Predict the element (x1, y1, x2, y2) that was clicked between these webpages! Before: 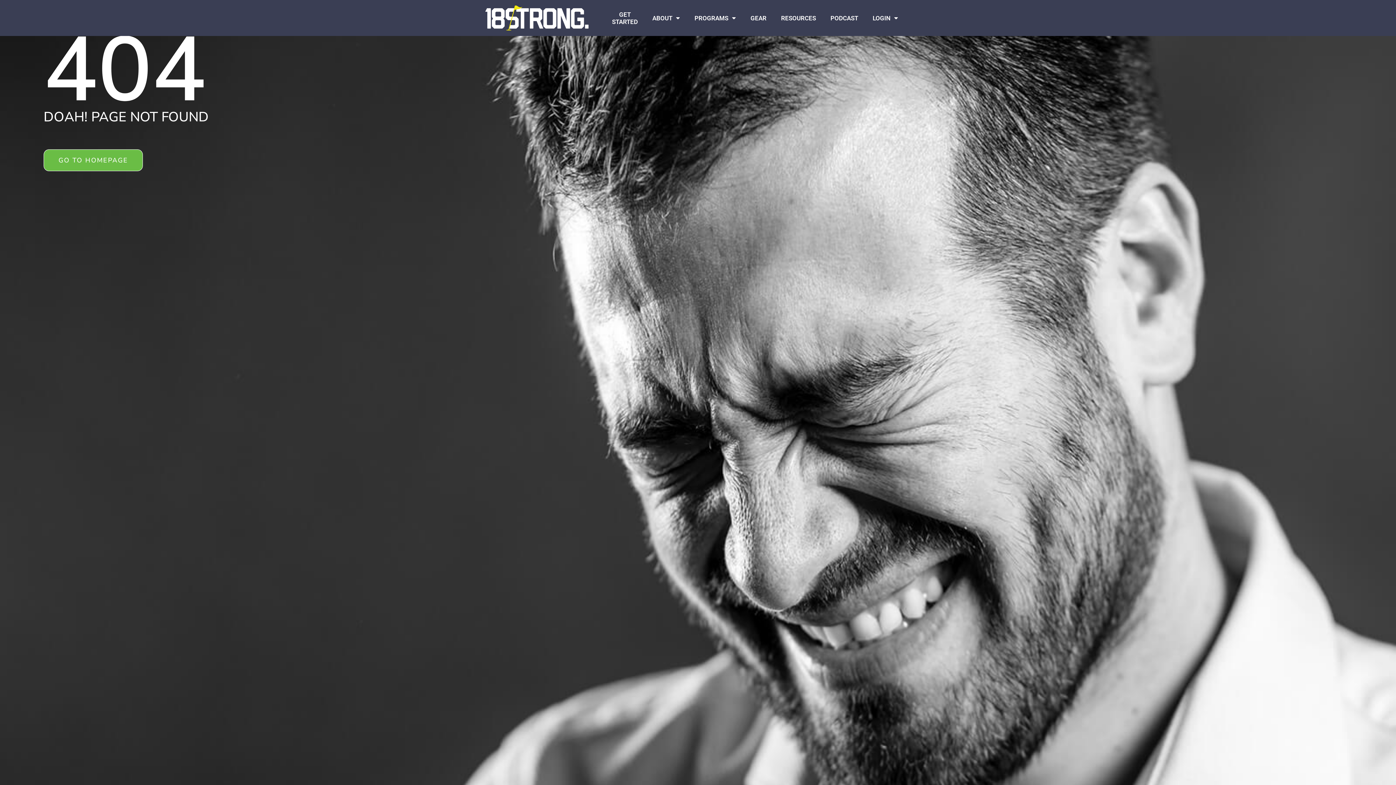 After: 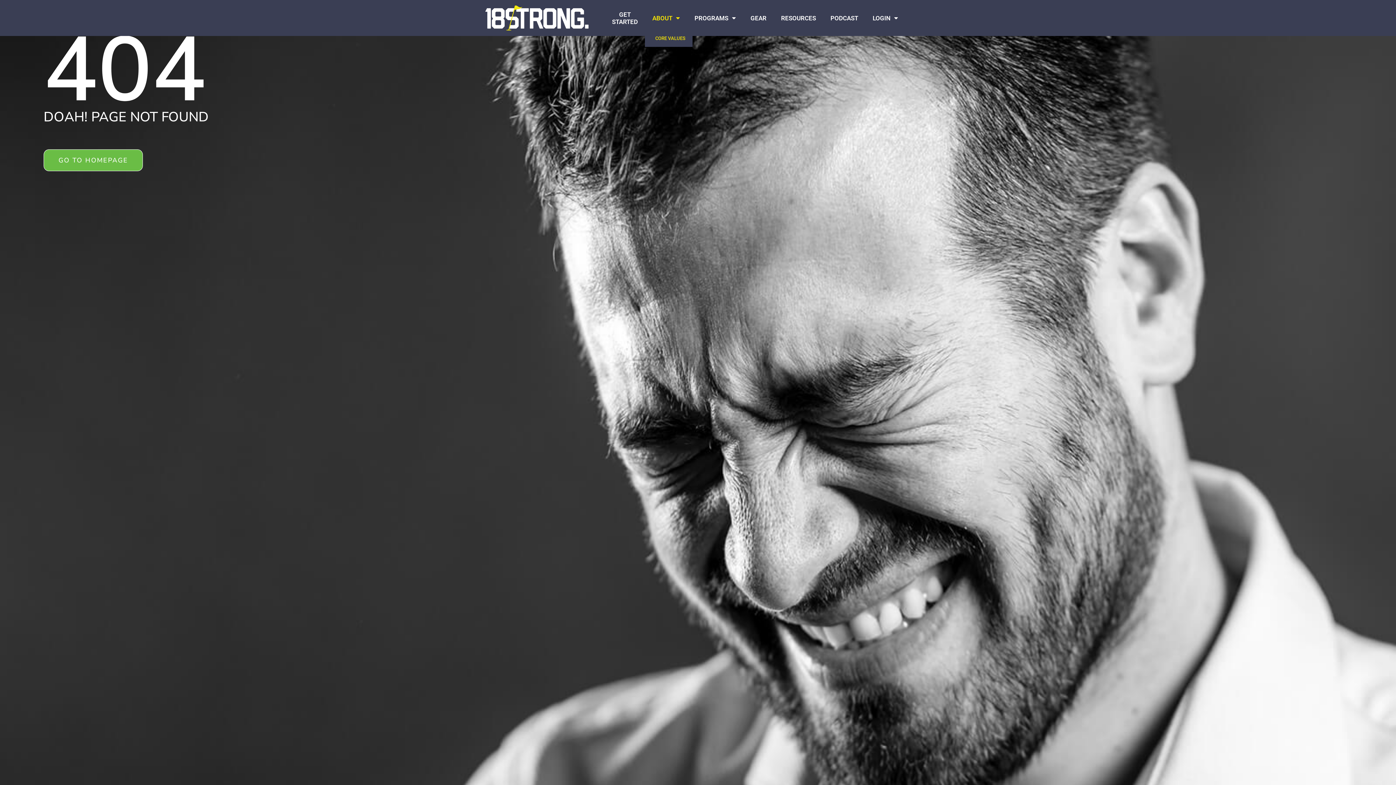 Action: label: ABOUT bbox: (645, 6, 687, 30)